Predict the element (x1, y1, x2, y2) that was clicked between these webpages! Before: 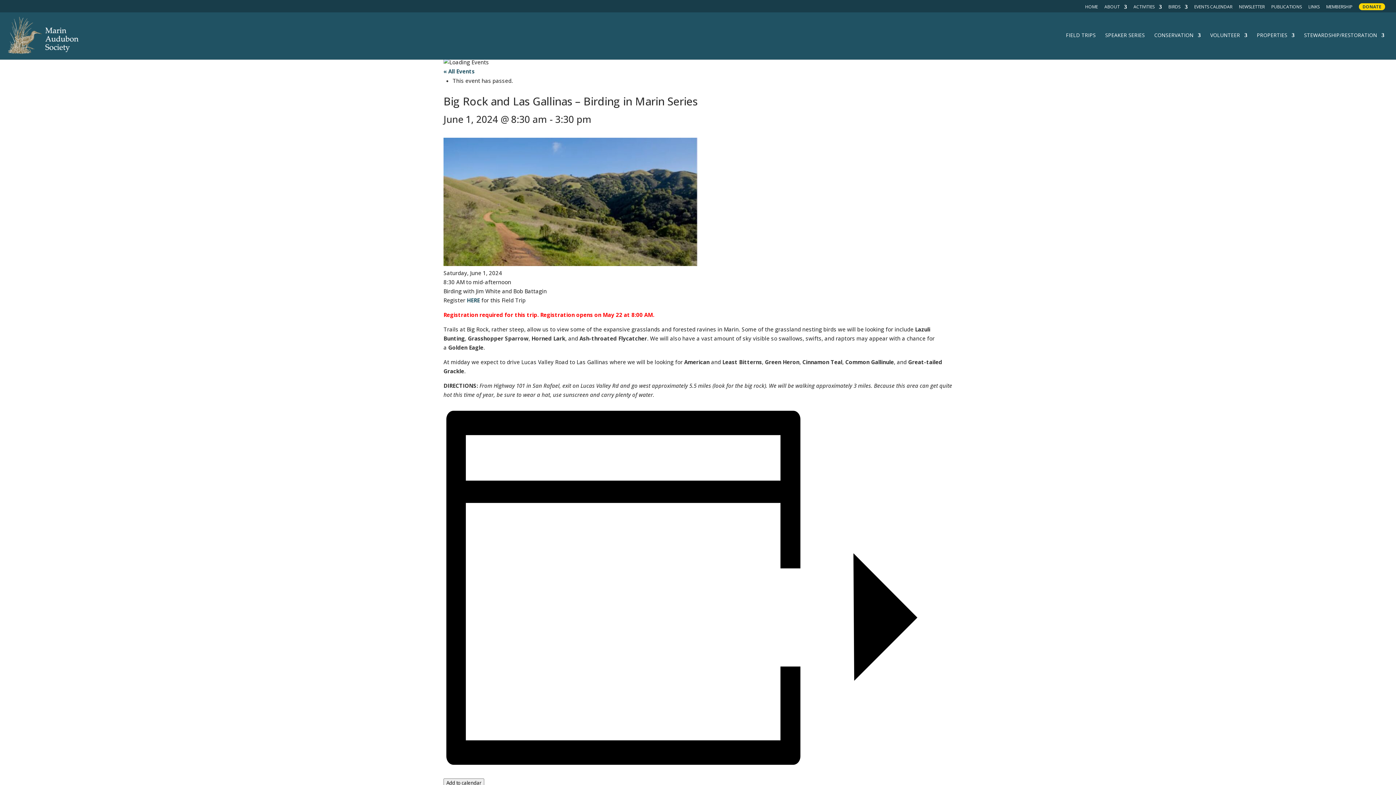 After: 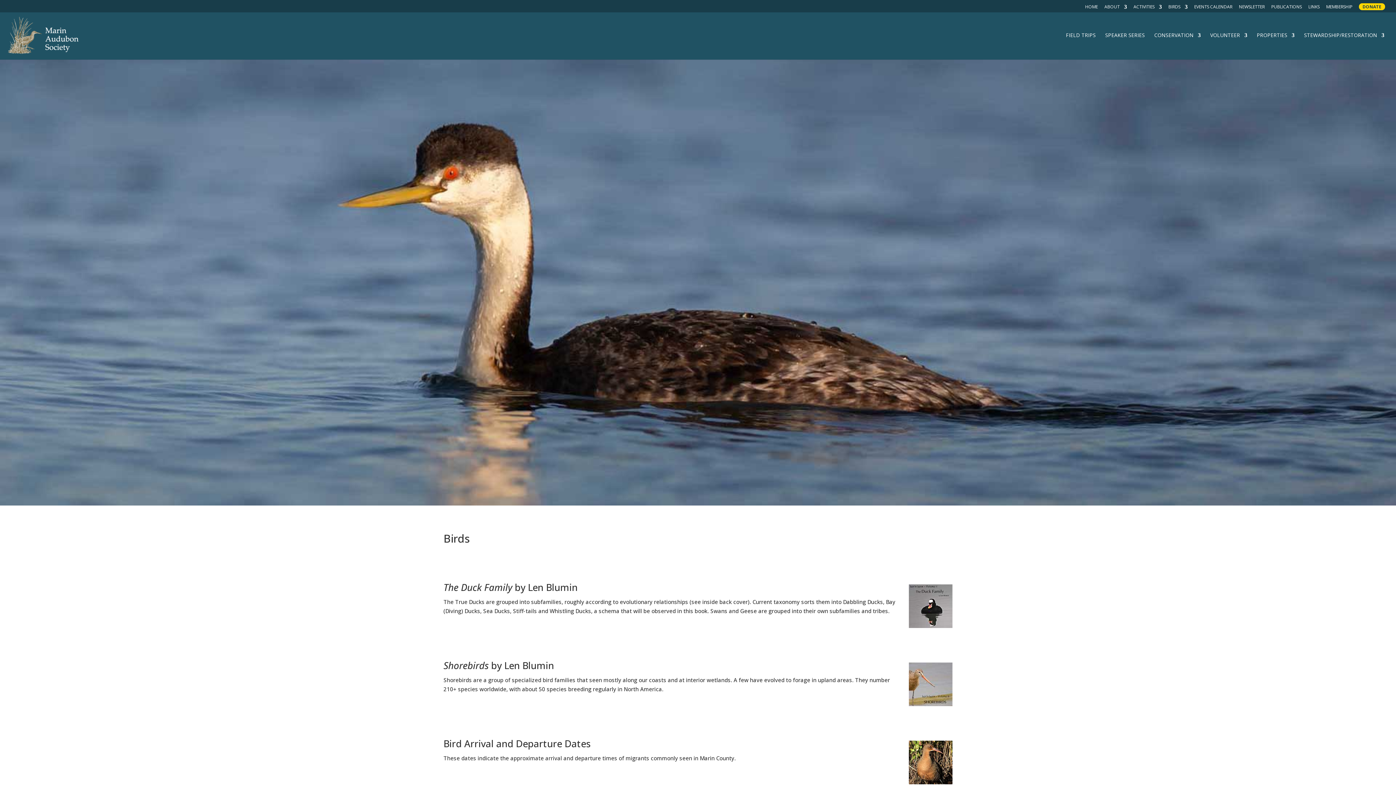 Action: label: BIRDS bbox: (1168, 4, 1188, 12)